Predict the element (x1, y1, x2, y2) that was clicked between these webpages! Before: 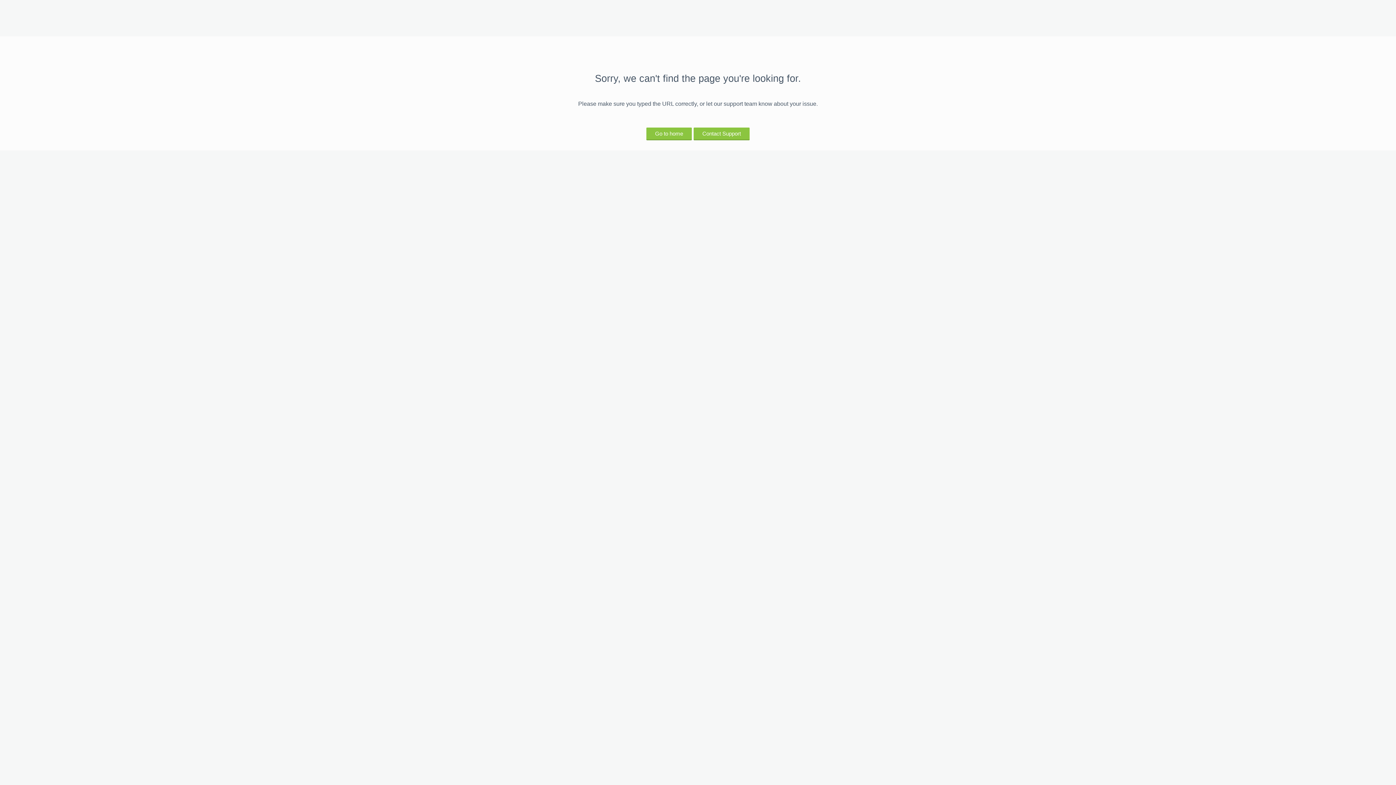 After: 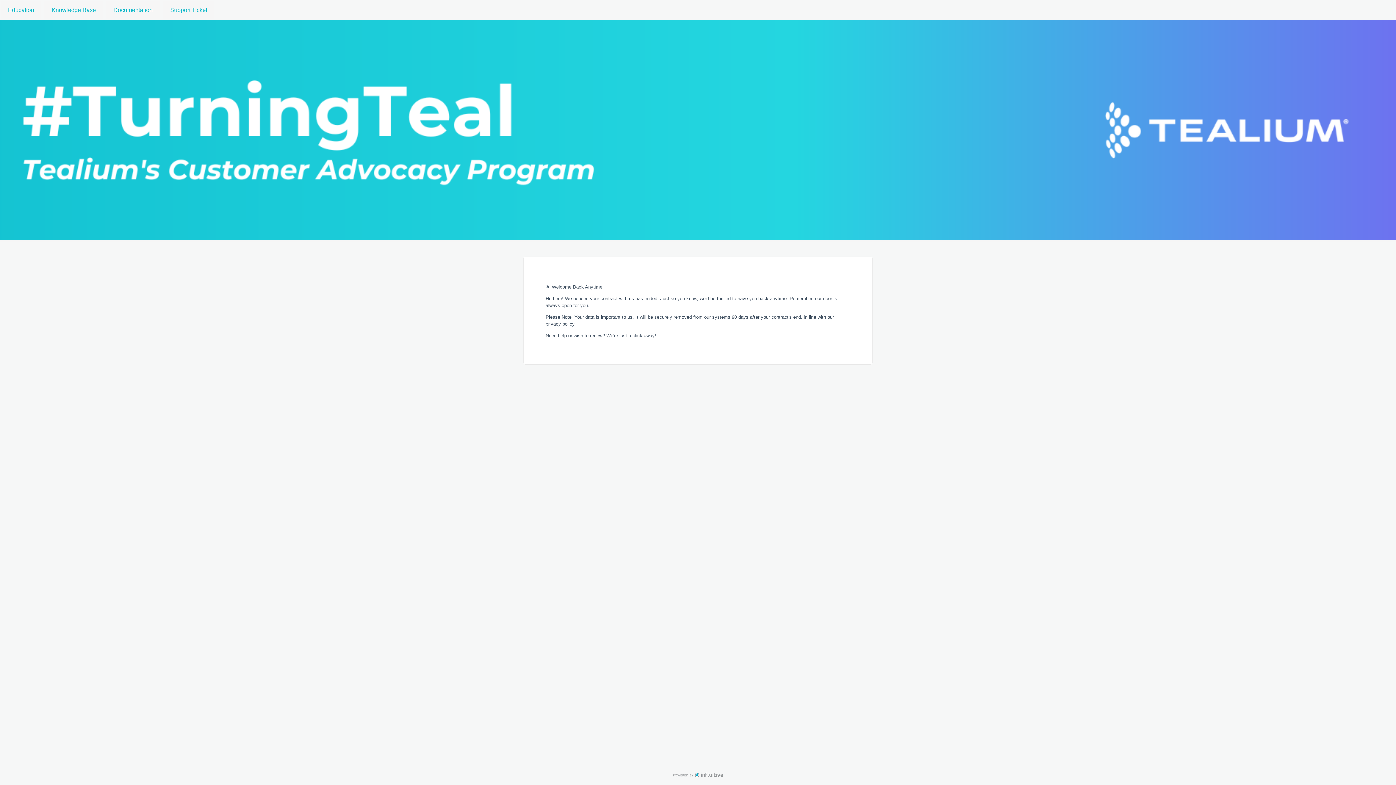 Action: label: Go to home bbox: (646, 127, 692, 139)